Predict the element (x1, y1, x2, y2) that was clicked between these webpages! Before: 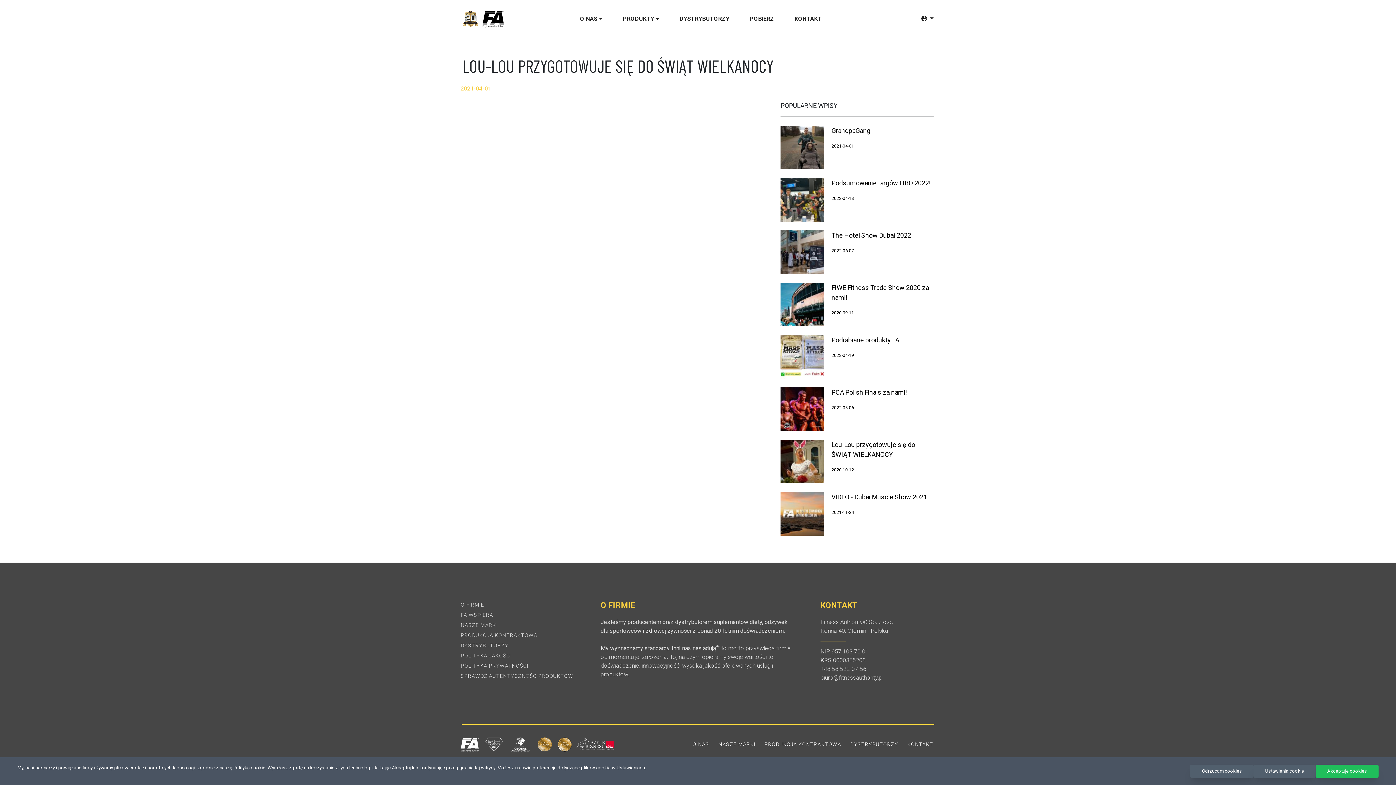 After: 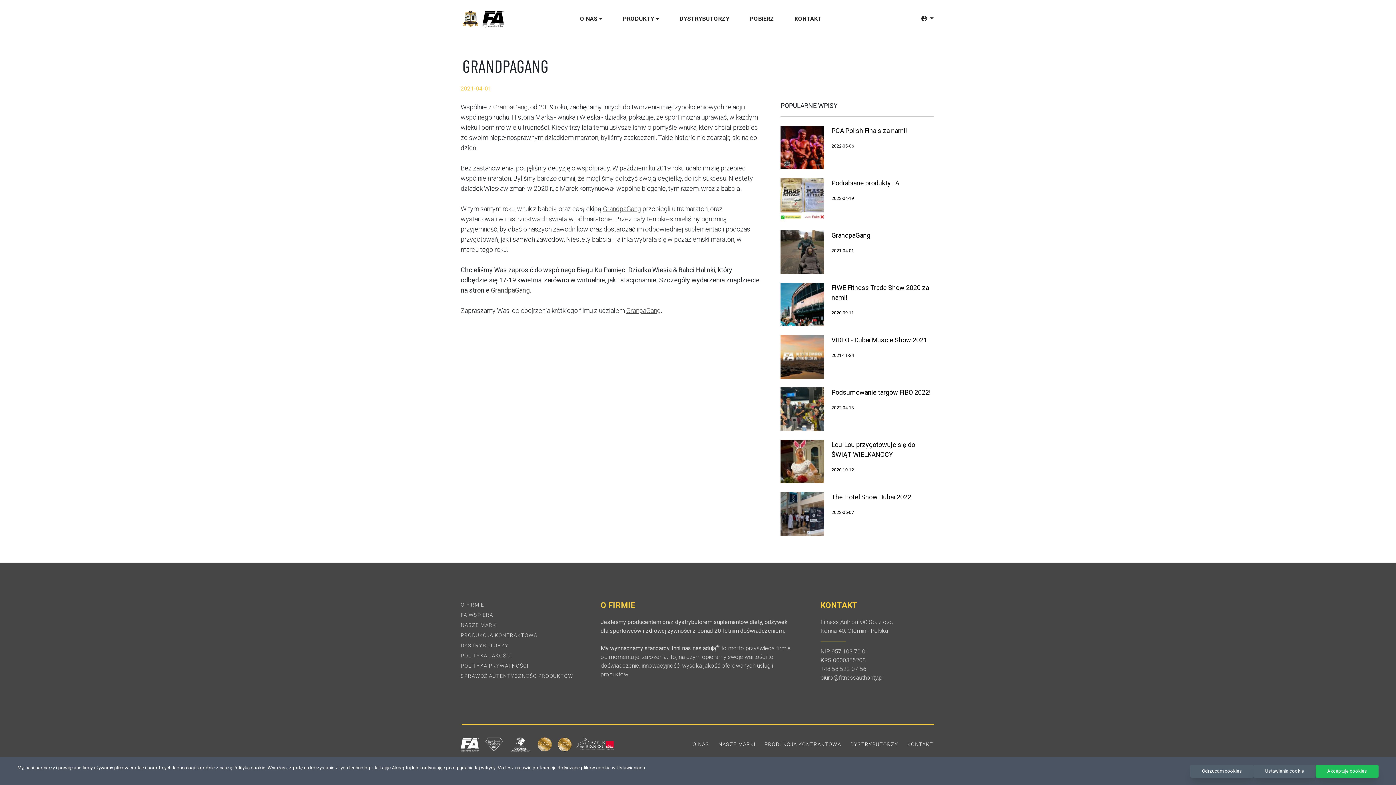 Action: bbox: (780, 125, 933, 169) label: GrandpaGang
2021-04-01